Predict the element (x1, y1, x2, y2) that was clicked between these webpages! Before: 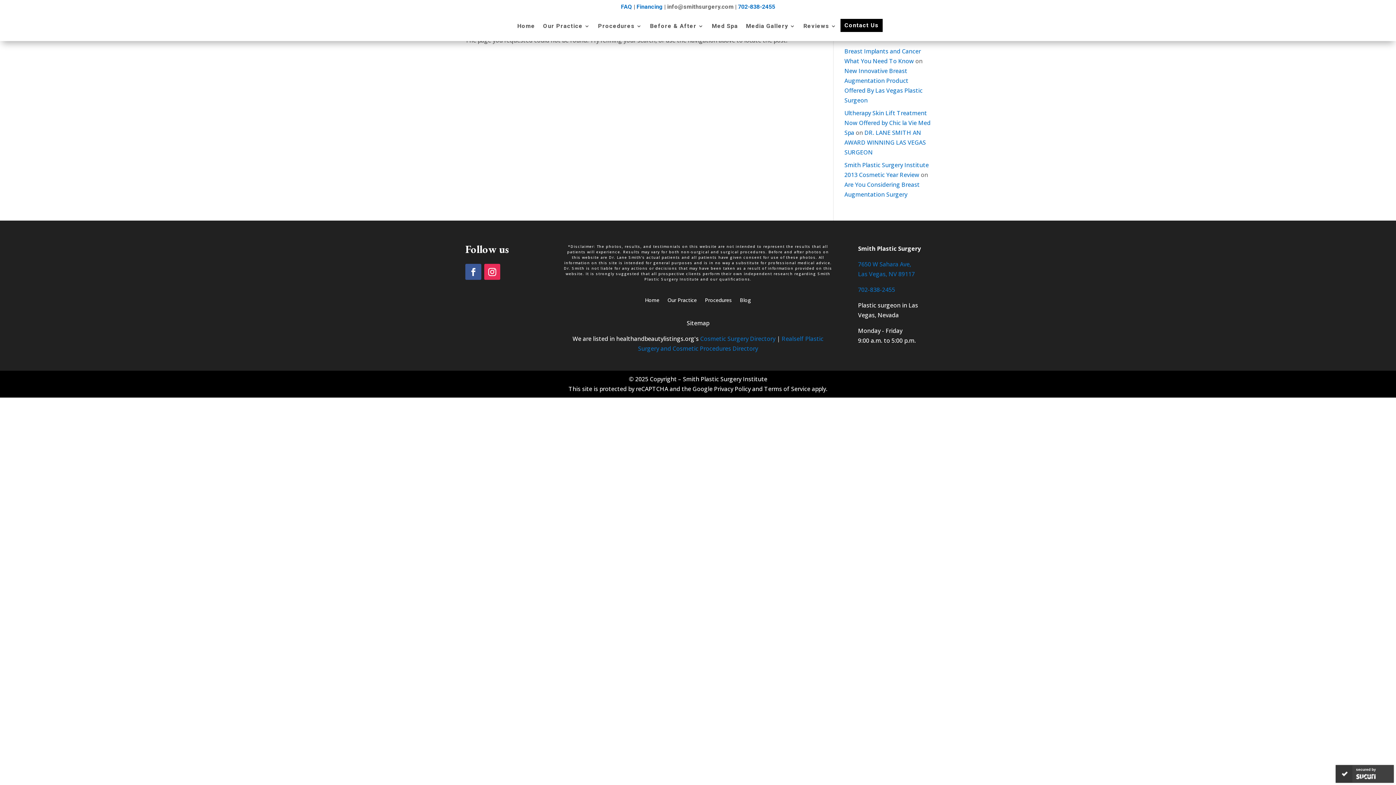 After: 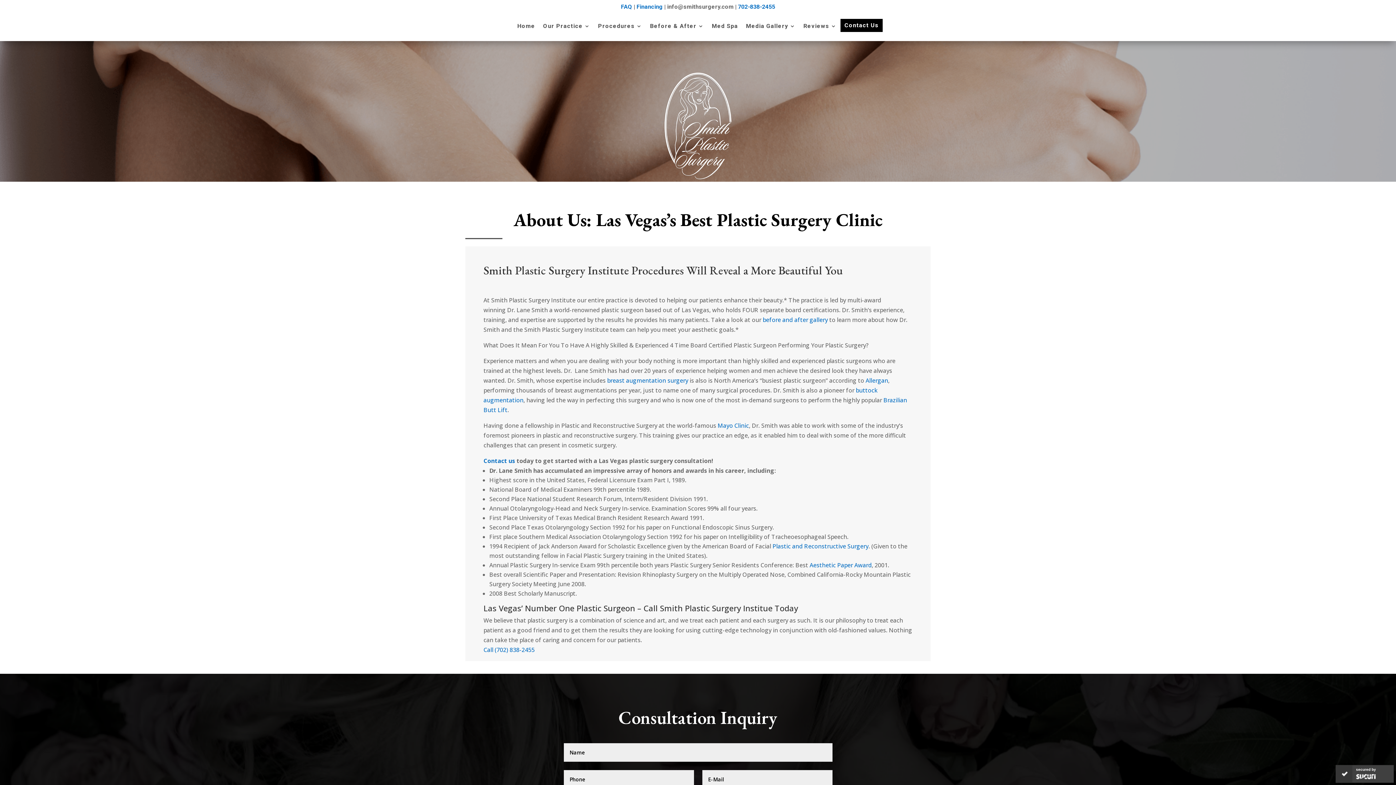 Action: bbox: (667, 297, 697, 305) label: Our Practice